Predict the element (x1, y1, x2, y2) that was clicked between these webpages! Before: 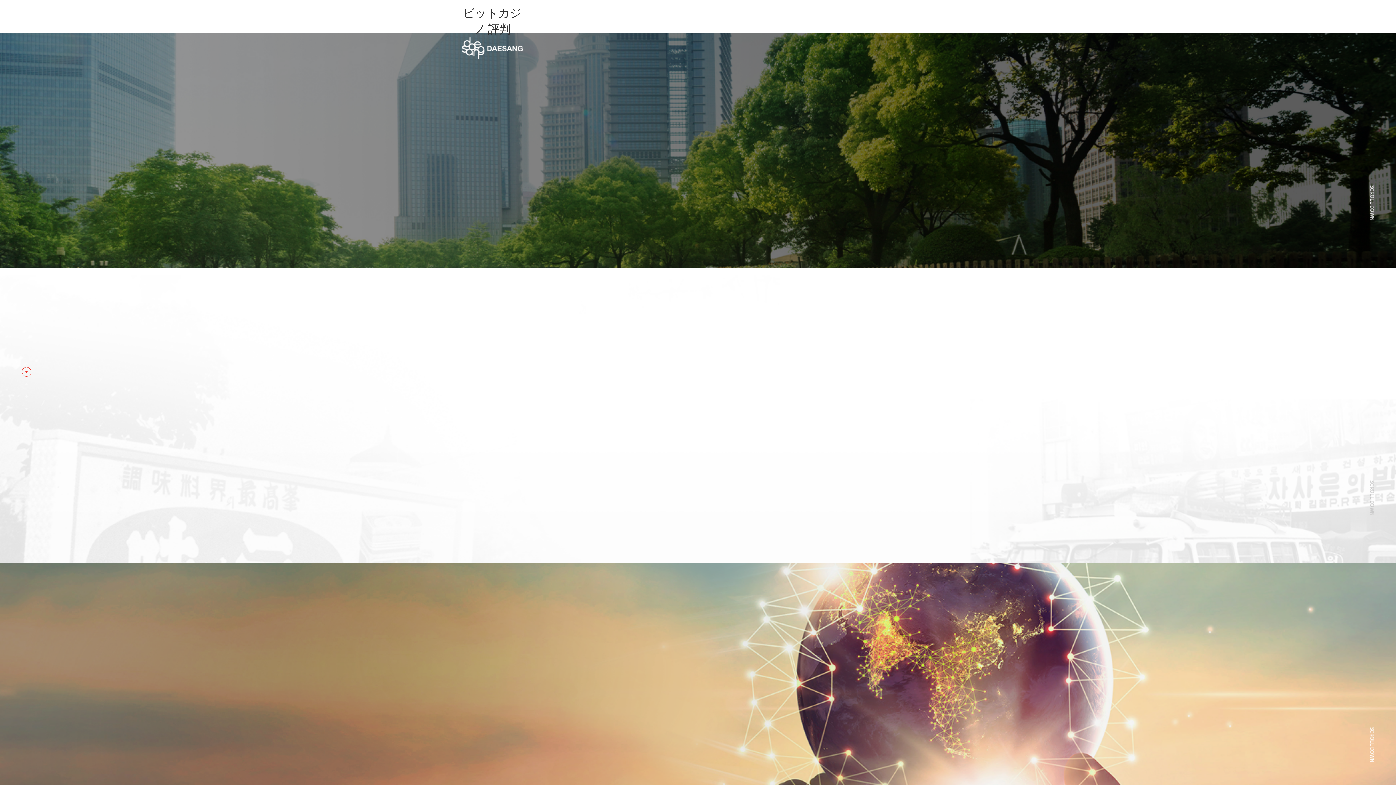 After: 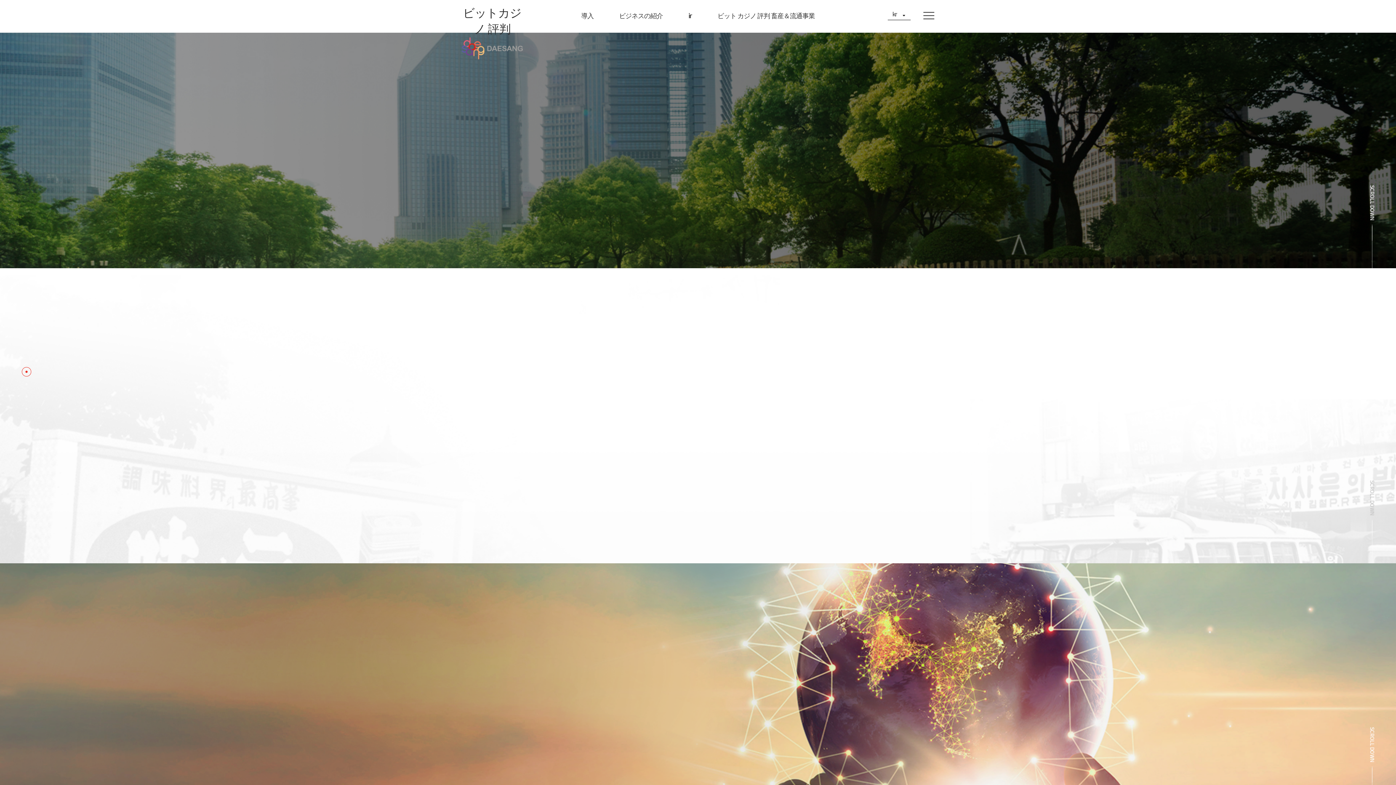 Action: bbox: (918, 5, 940, 25)